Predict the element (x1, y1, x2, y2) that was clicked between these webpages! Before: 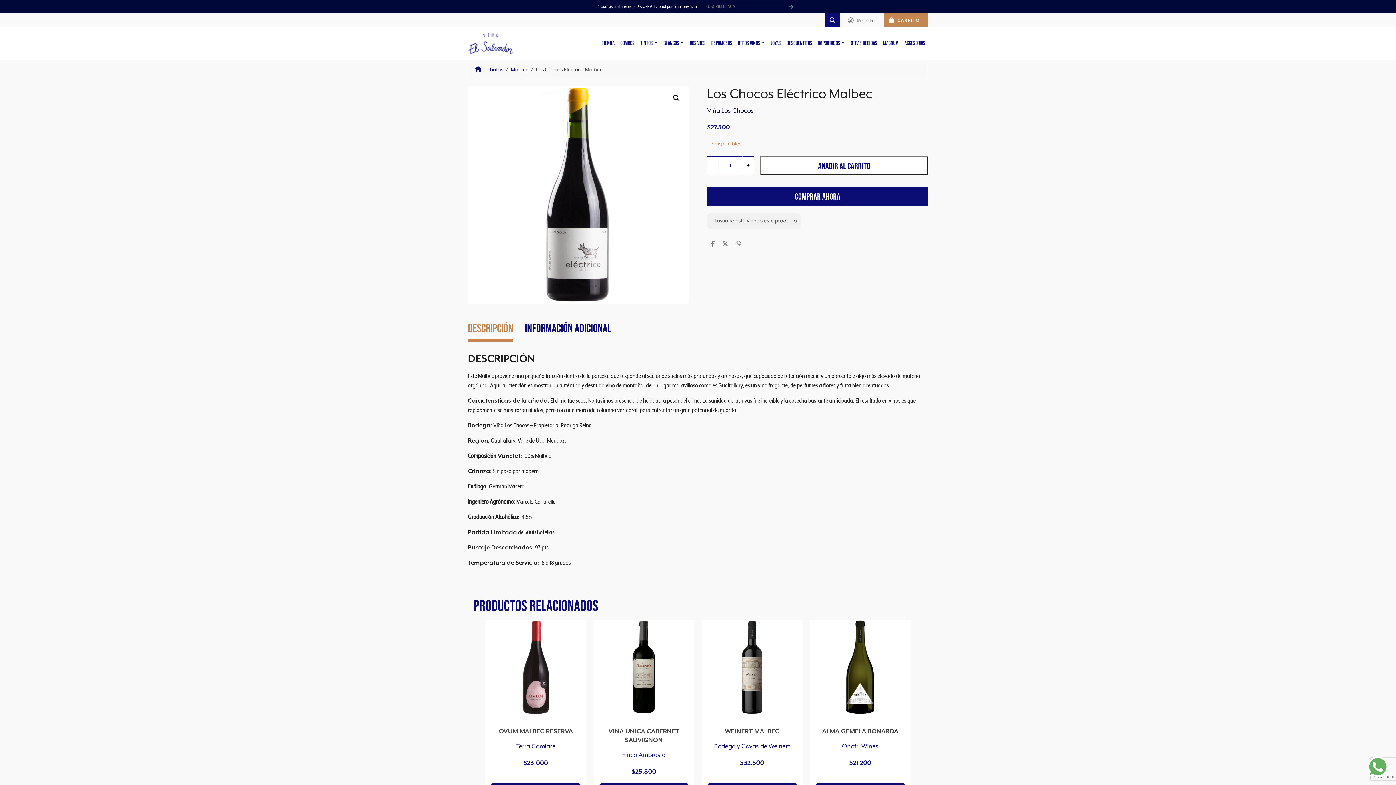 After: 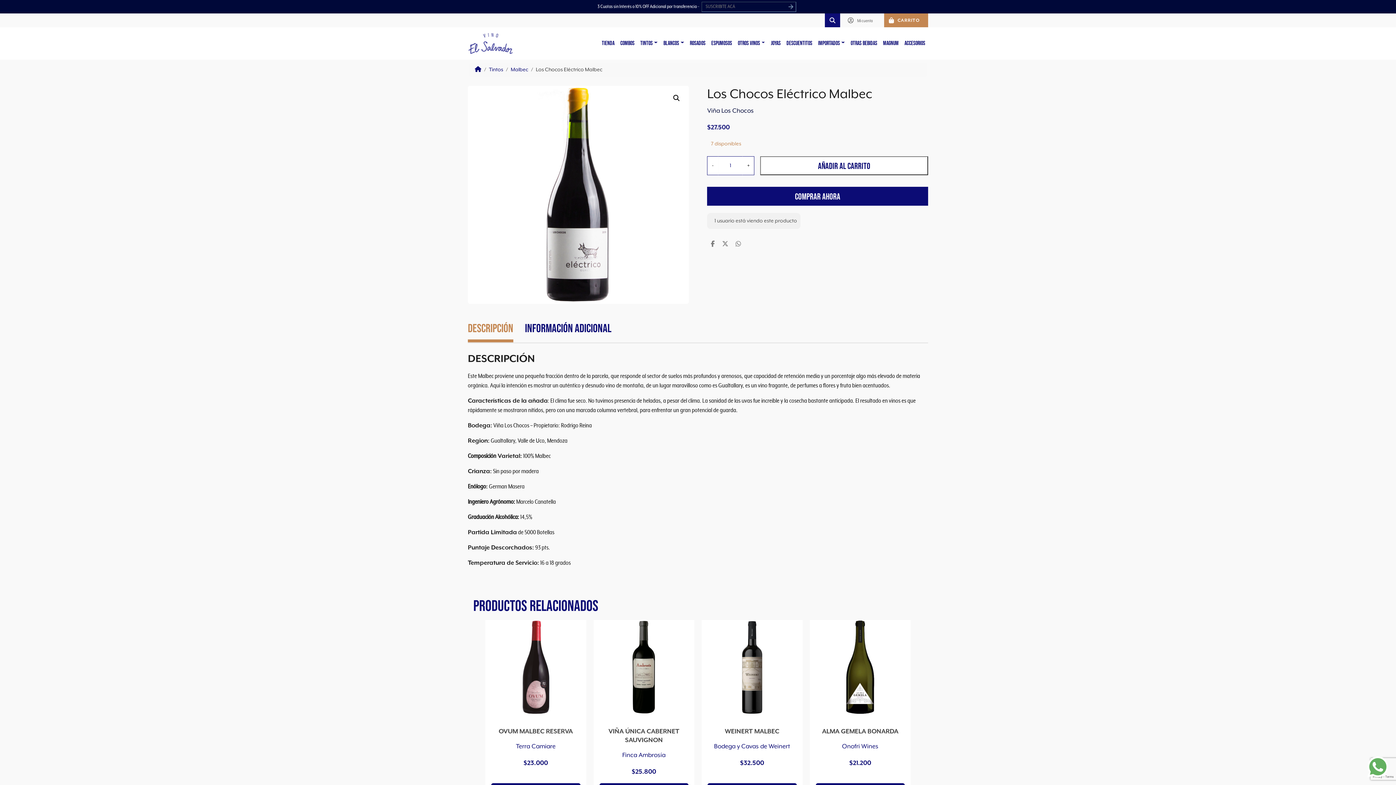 Action: bbox: (718, 237, 732, 251)